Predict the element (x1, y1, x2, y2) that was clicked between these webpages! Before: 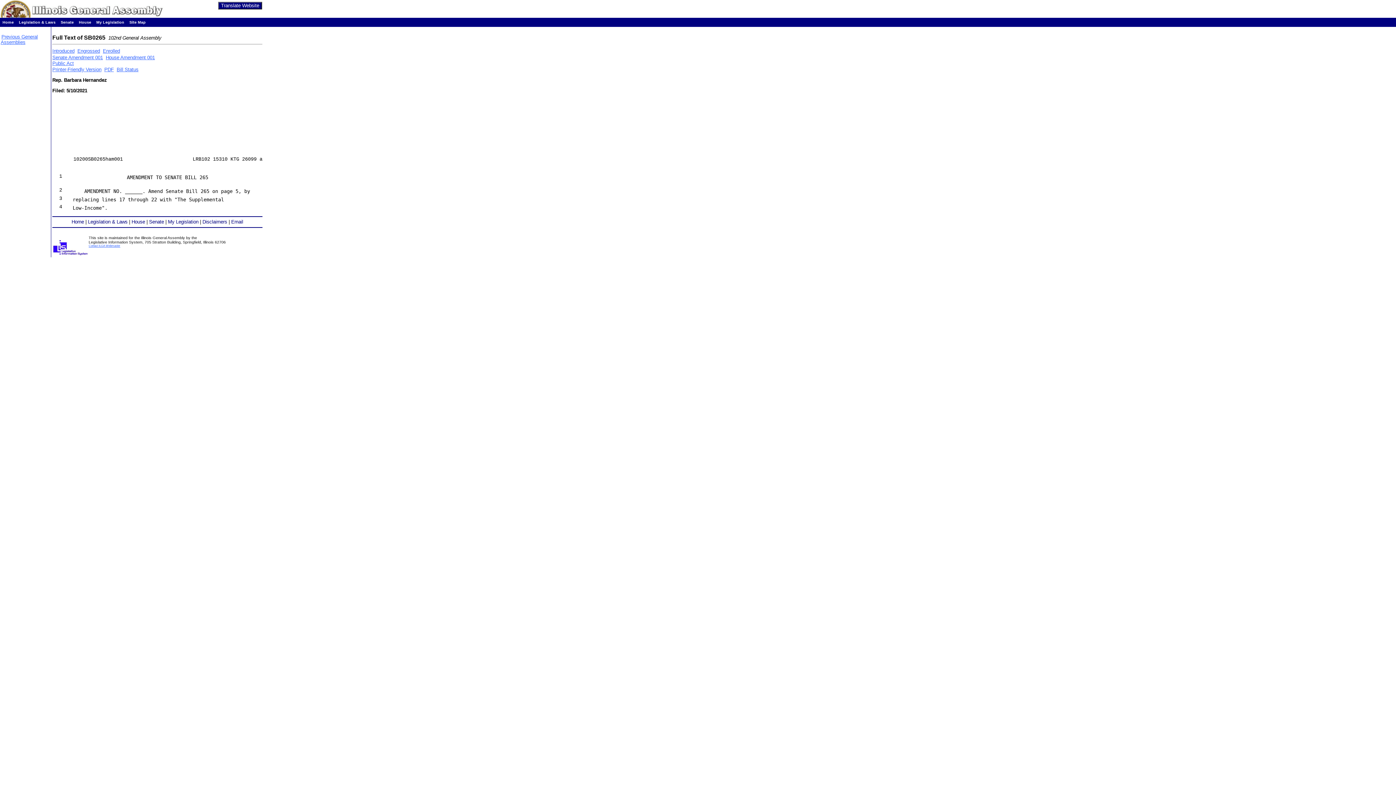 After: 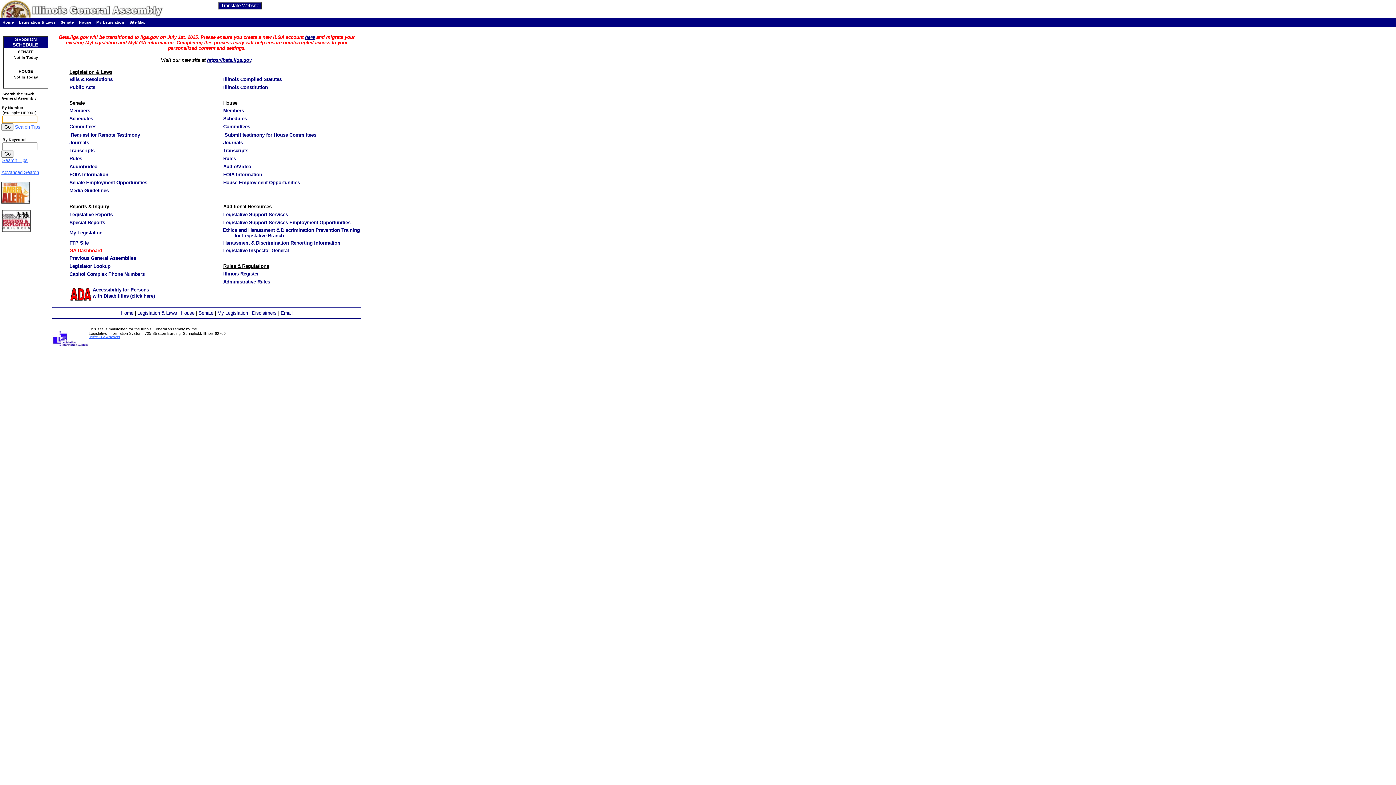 Action: bbox: (2, 20, 13, 24) label: Home